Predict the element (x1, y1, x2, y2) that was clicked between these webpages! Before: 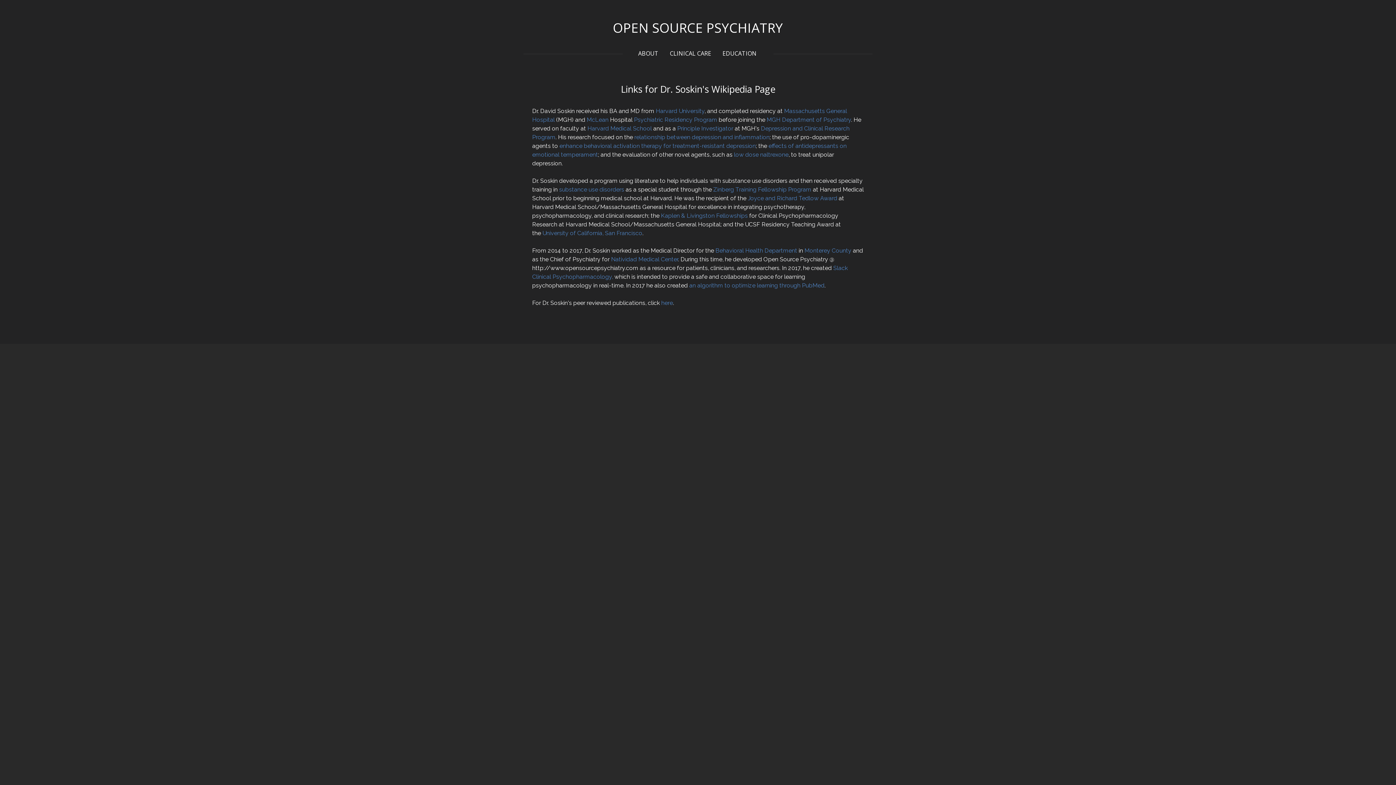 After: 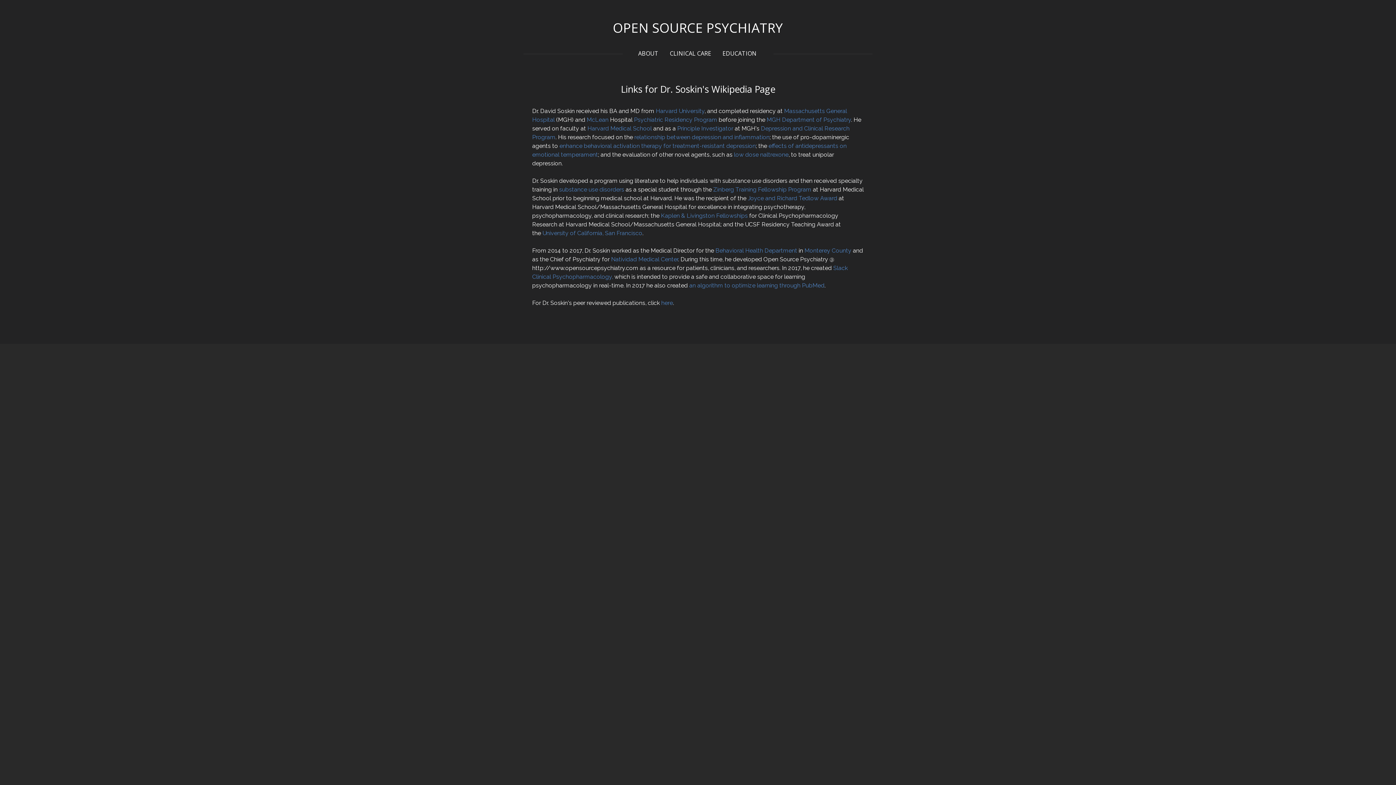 Action: bbox: (542, 229, 642, 236) label: University of California, San Francisco